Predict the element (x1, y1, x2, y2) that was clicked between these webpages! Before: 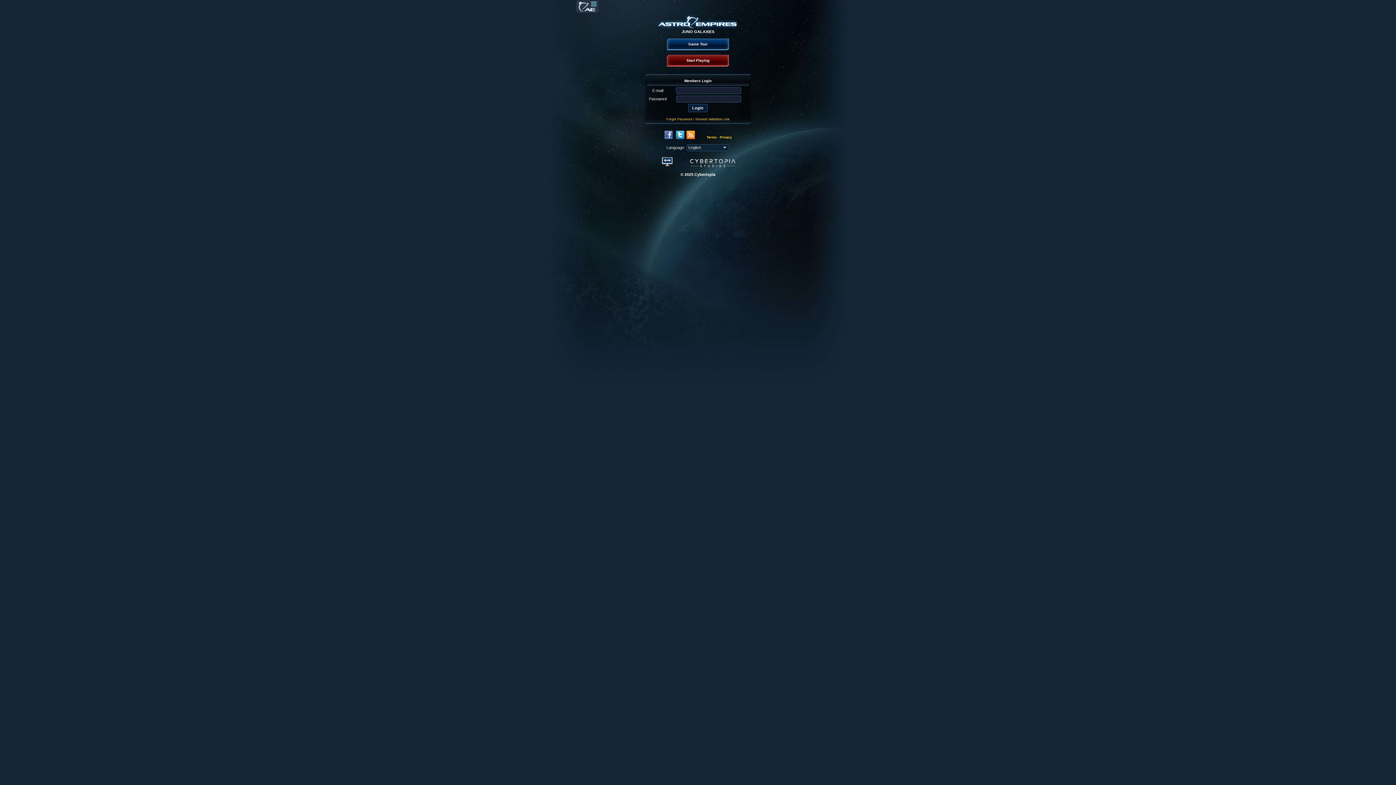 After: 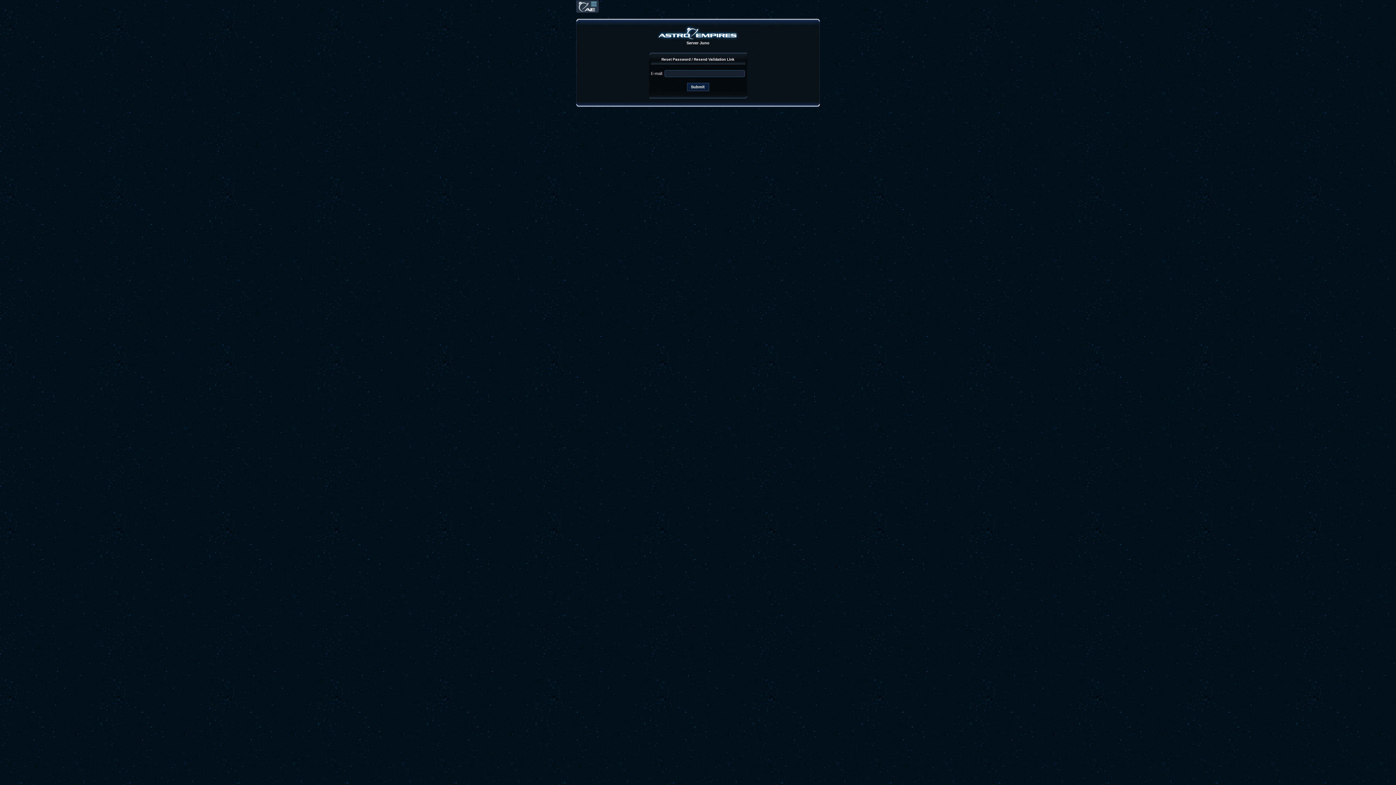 Action: bbox: (695, 117, 729, 121) label: Resend Validation Link